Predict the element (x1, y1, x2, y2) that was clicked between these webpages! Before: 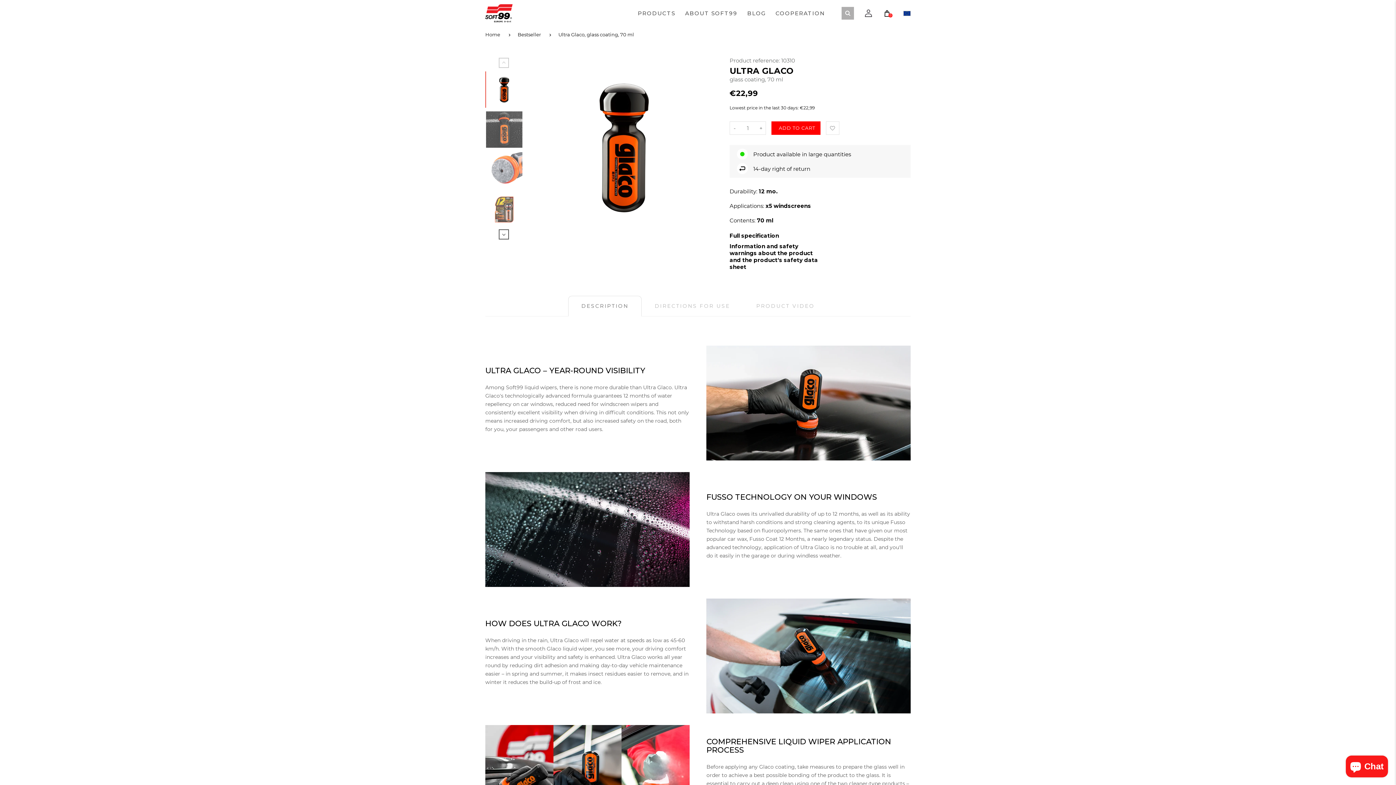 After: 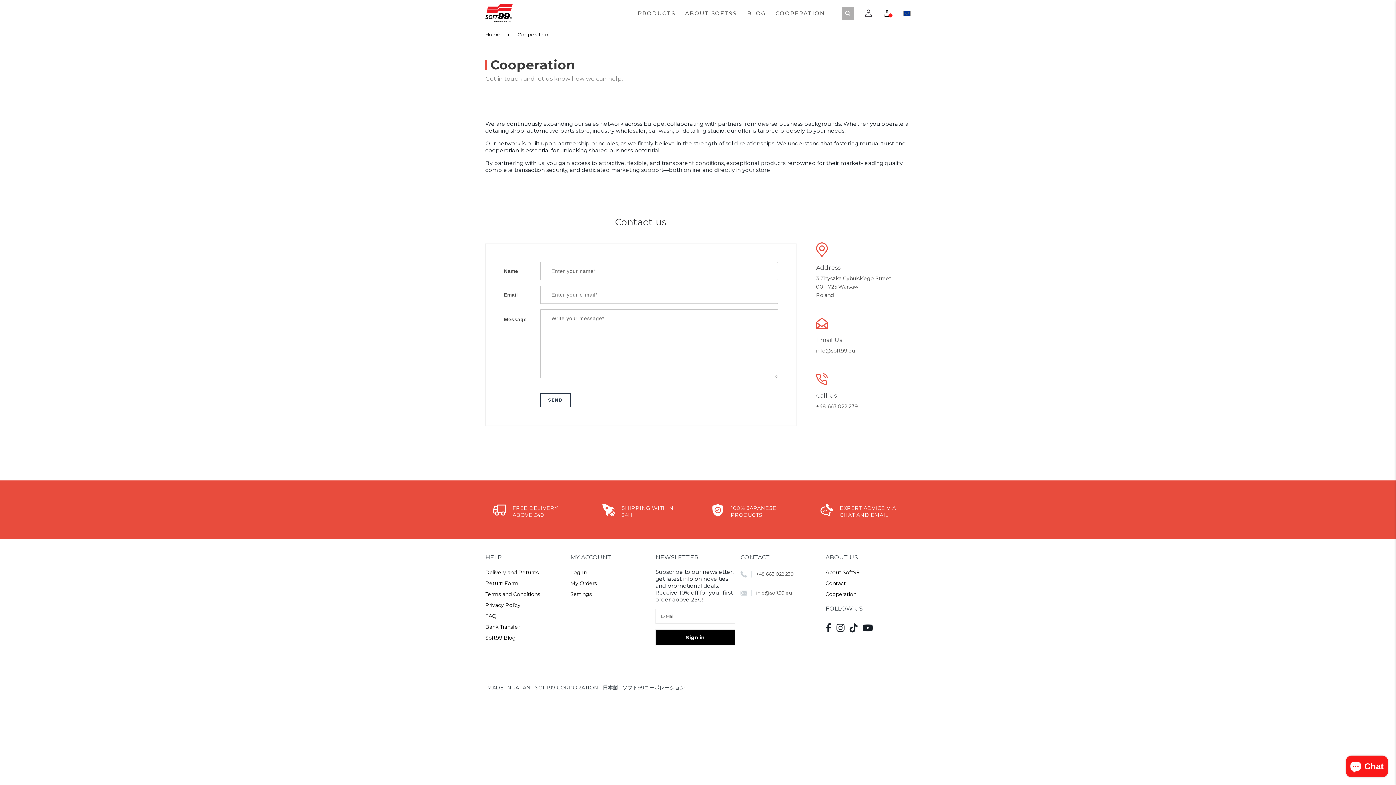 Action: label: COOPERATION bbox: (771, 4, 830, 22)